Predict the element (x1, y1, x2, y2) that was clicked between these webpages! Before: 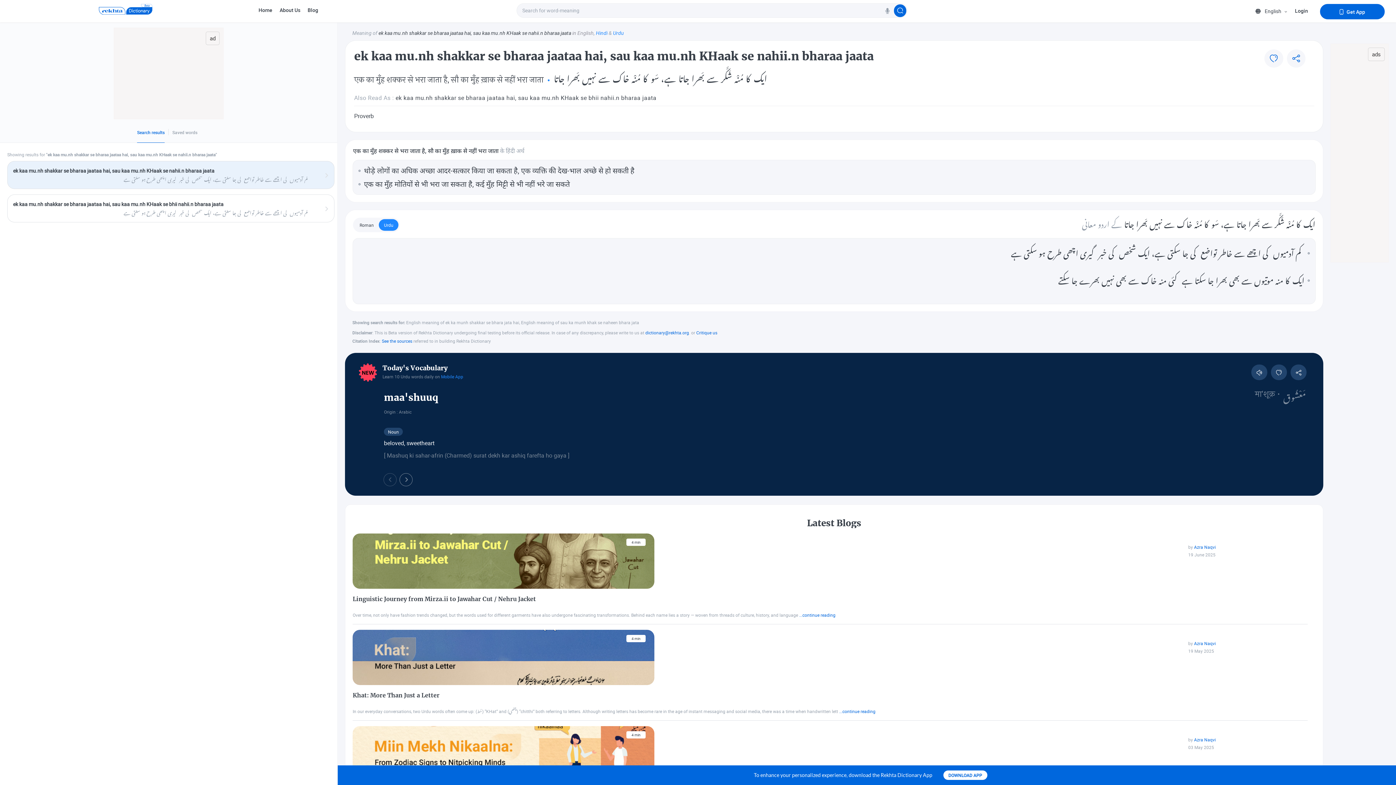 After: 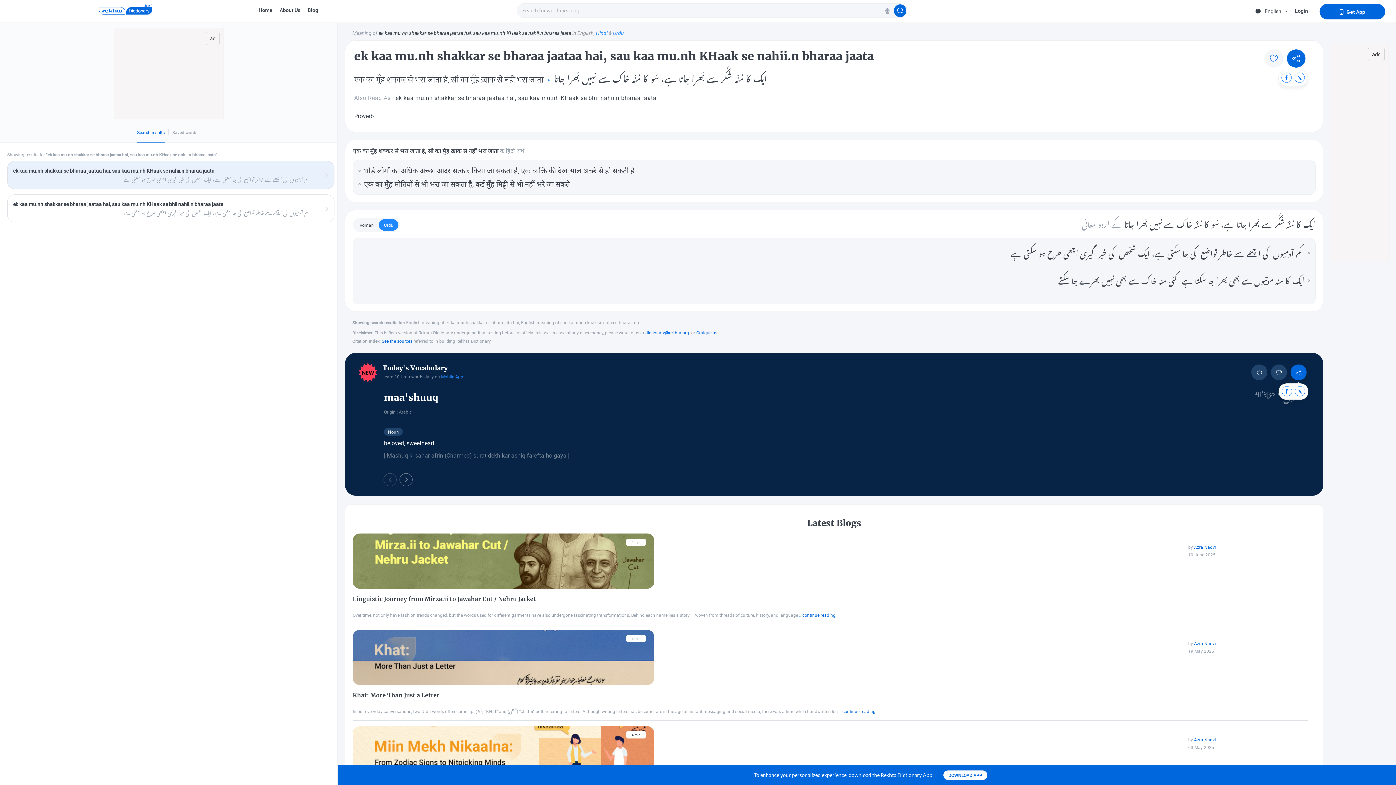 Action: bbox: (1291, 364, 1306, 380) label: Share